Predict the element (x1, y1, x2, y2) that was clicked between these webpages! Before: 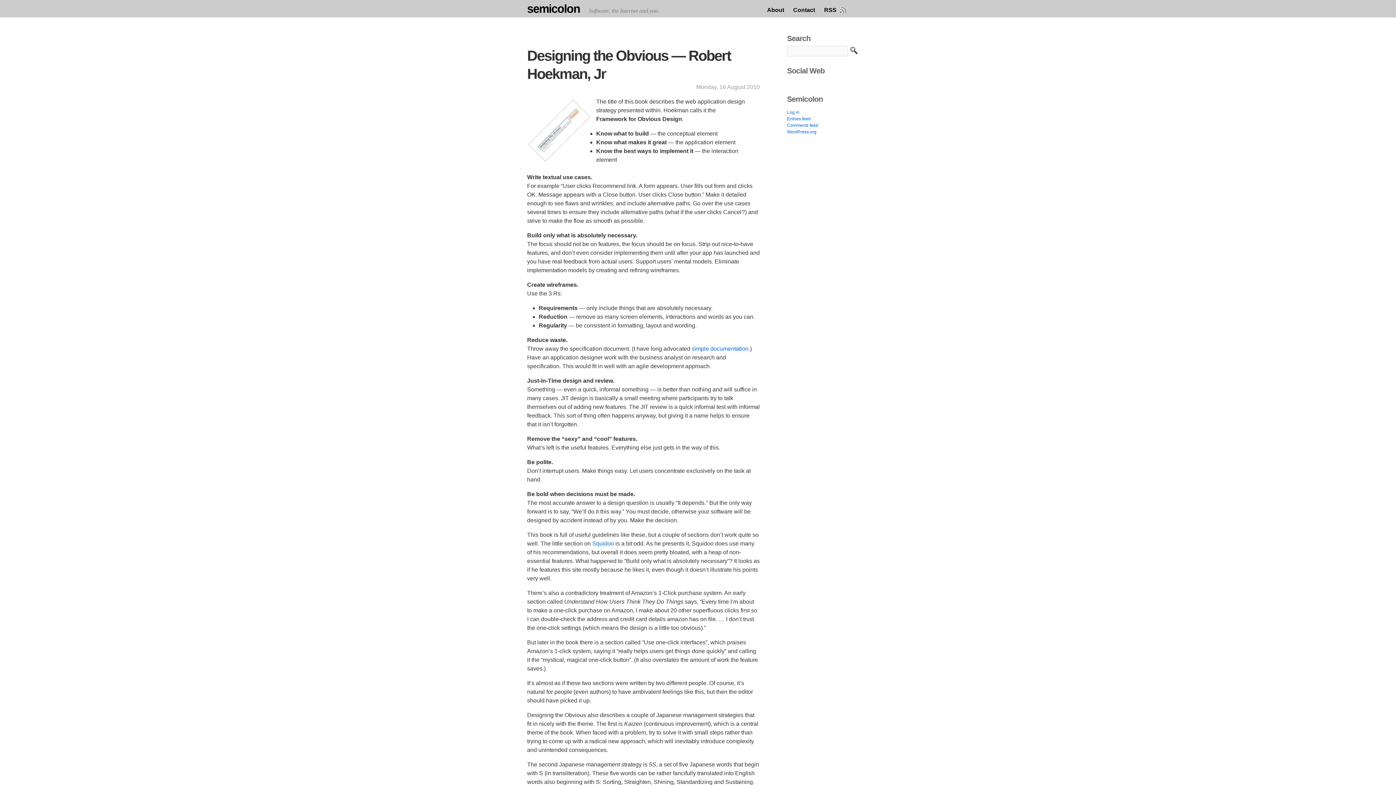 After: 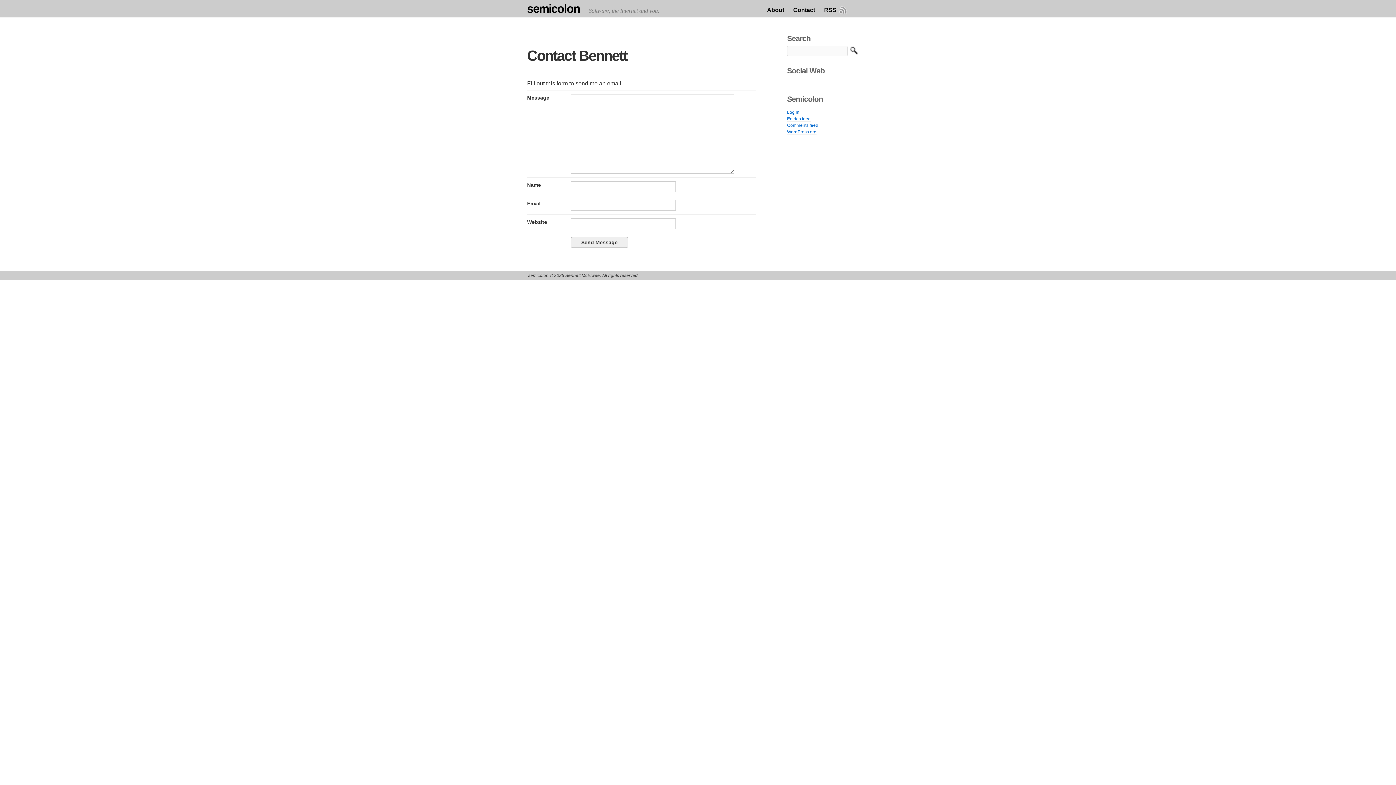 Action: label: Contact bbox: (793, 5, 815, 14)